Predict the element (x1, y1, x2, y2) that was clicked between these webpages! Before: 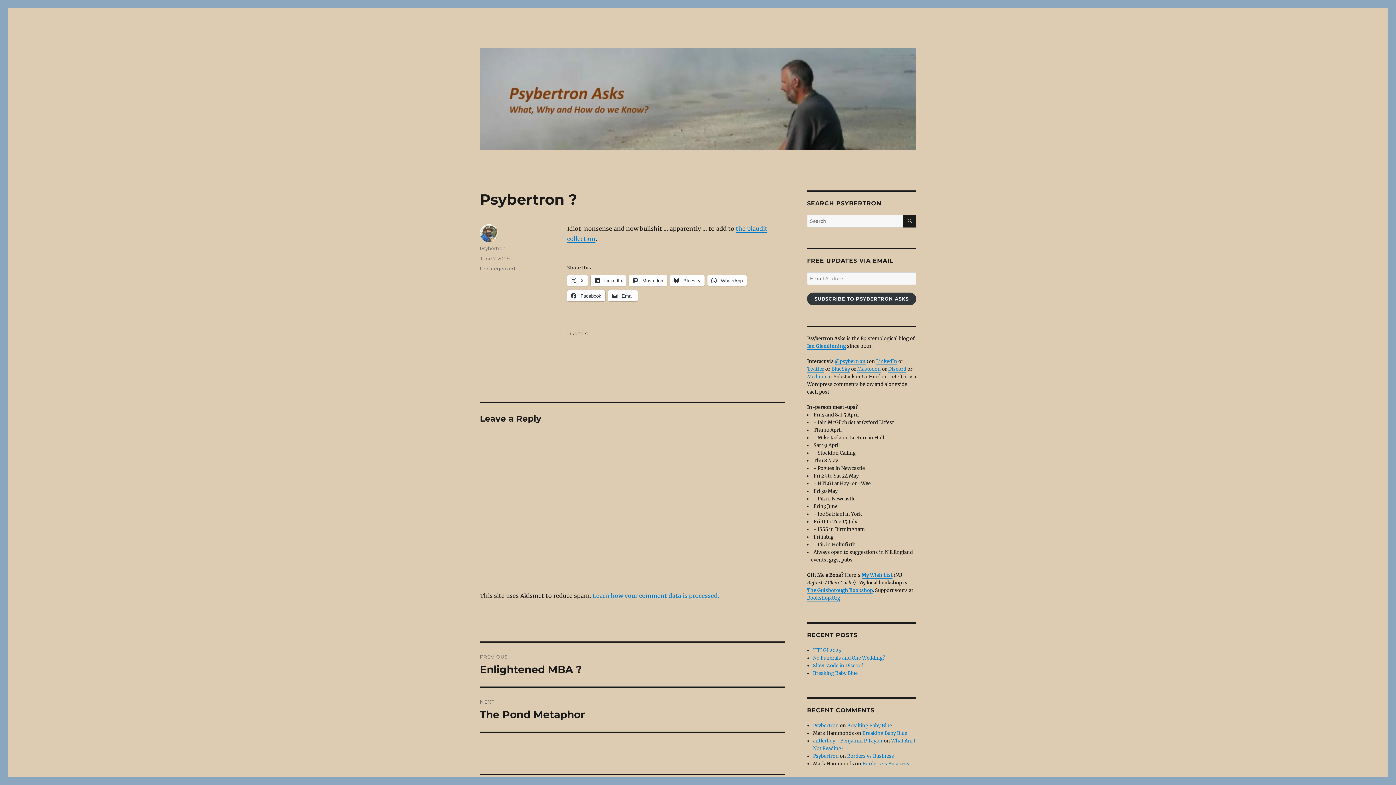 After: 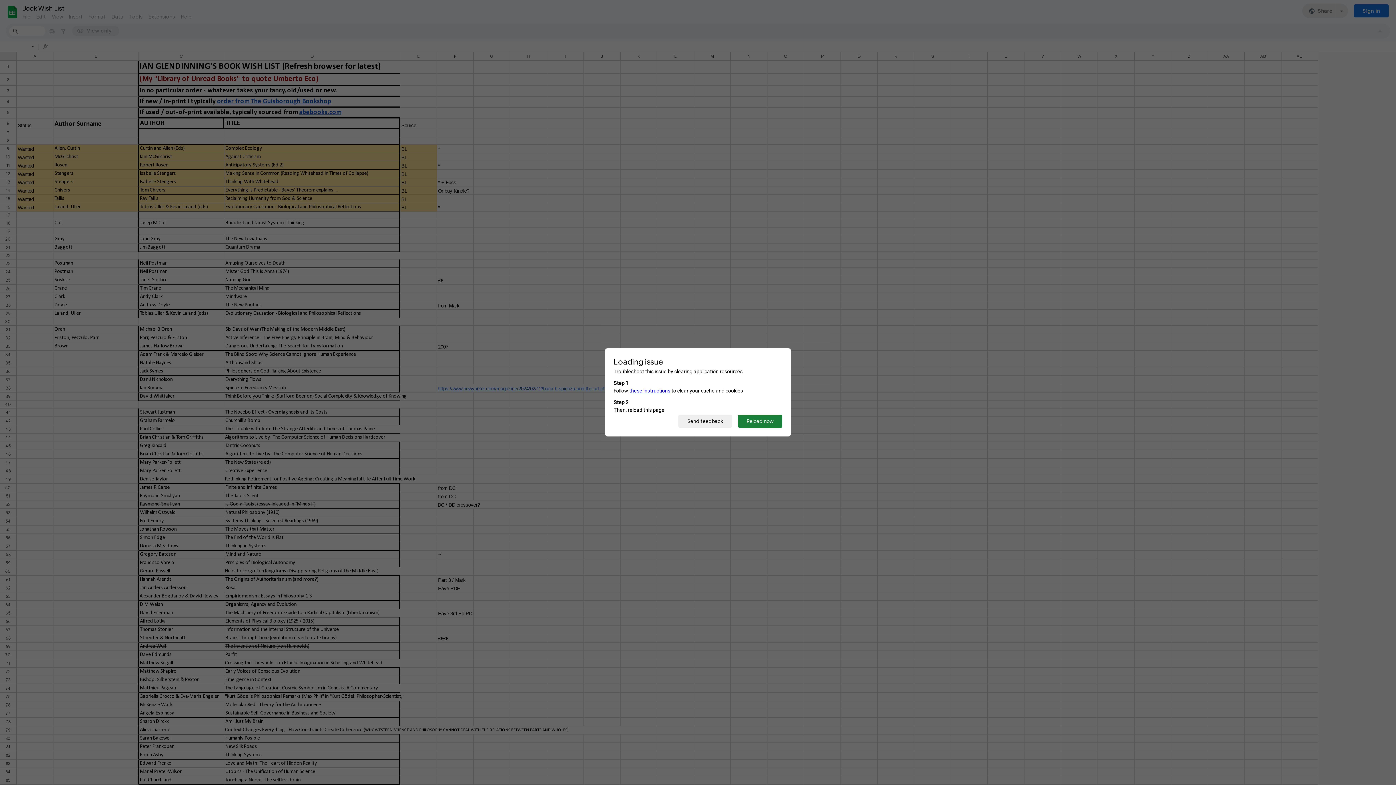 Action: label: My Wish List bbox: (861, 572, 892, 578)